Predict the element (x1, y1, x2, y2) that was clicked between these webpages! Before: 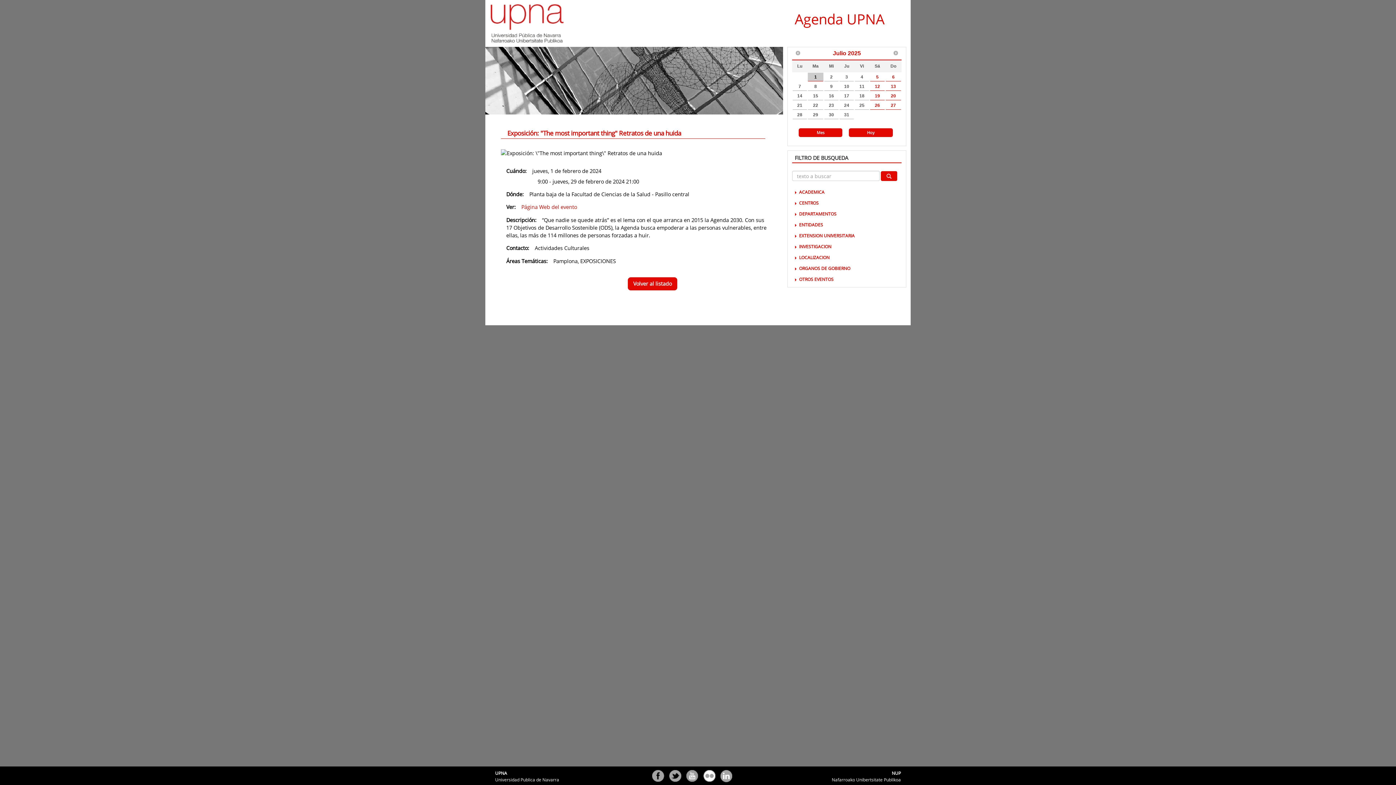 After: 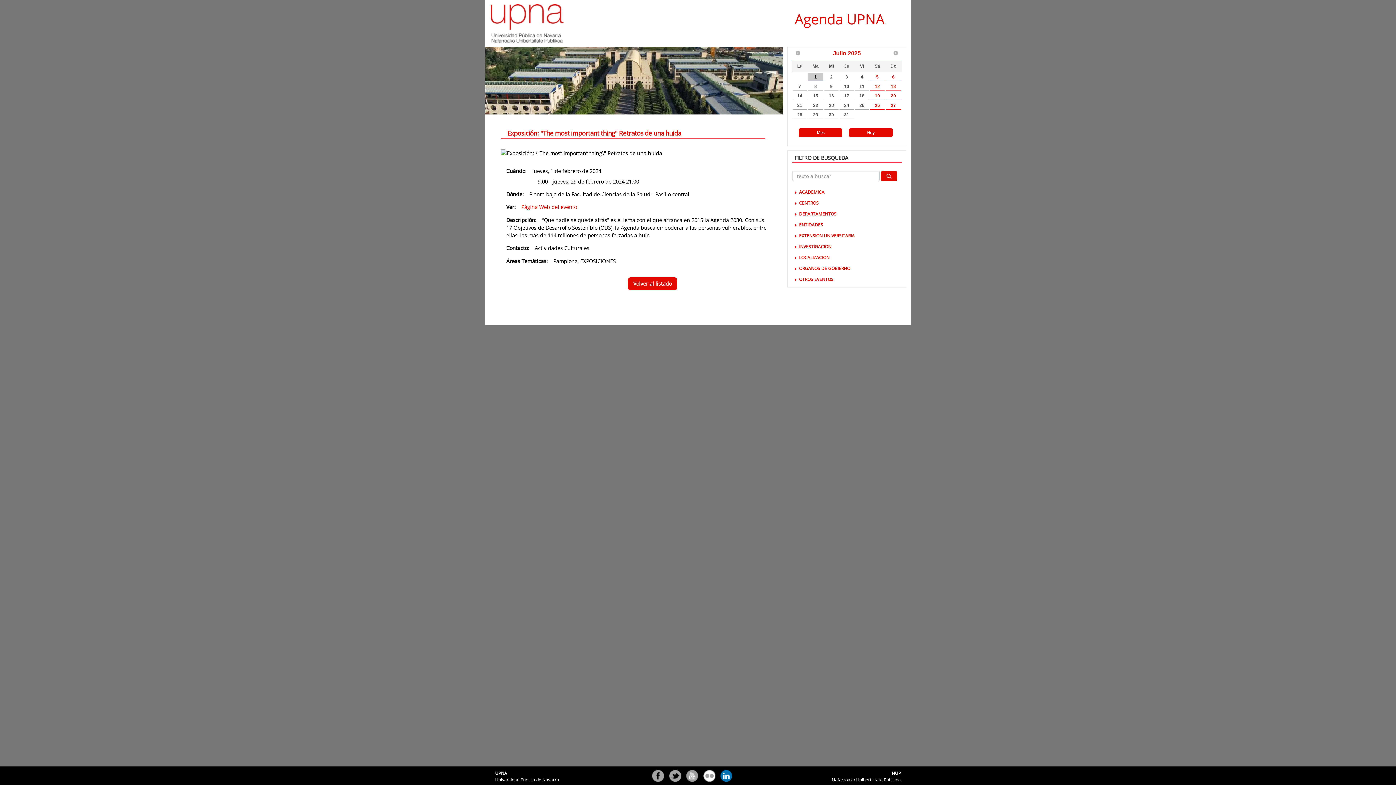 Action: label: Linkedin bbox: (719, 770, 732, 783)